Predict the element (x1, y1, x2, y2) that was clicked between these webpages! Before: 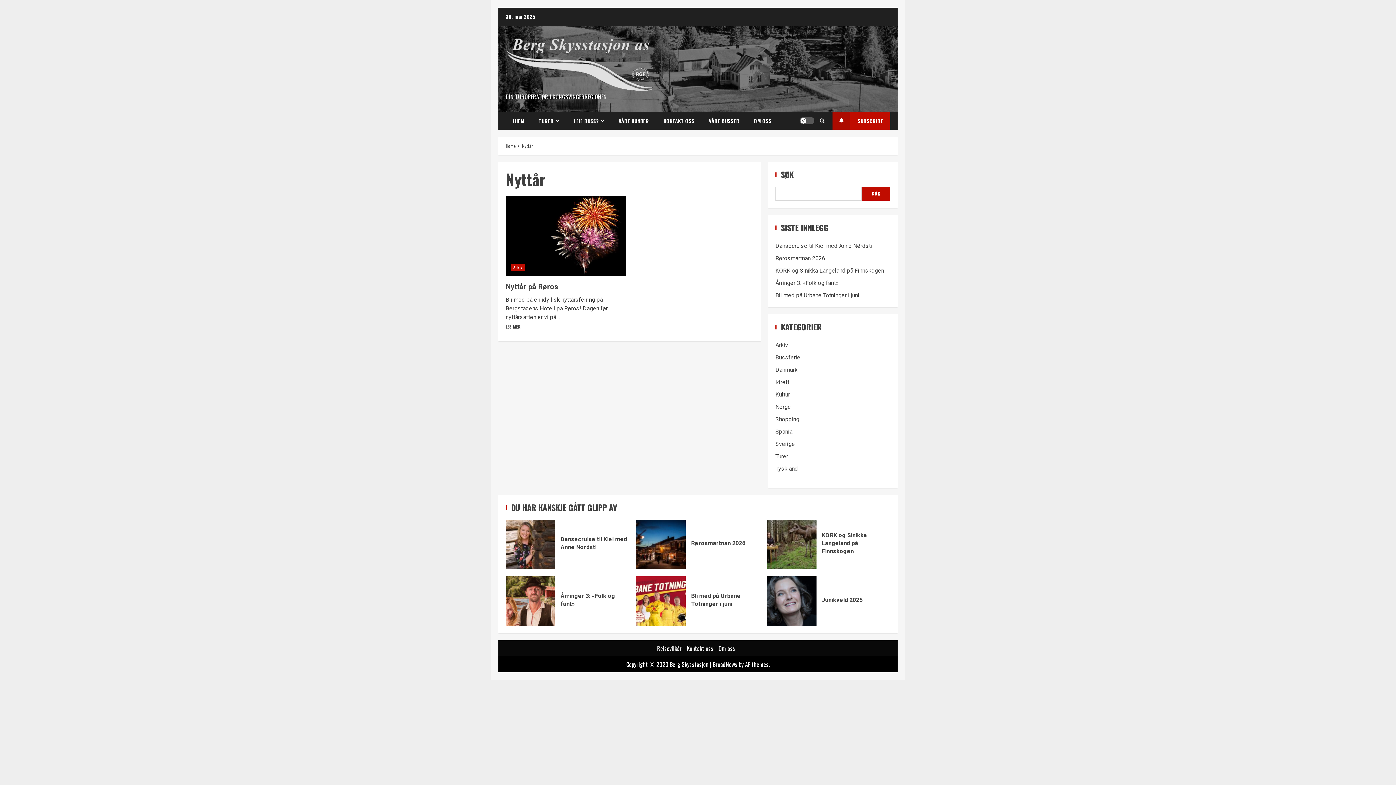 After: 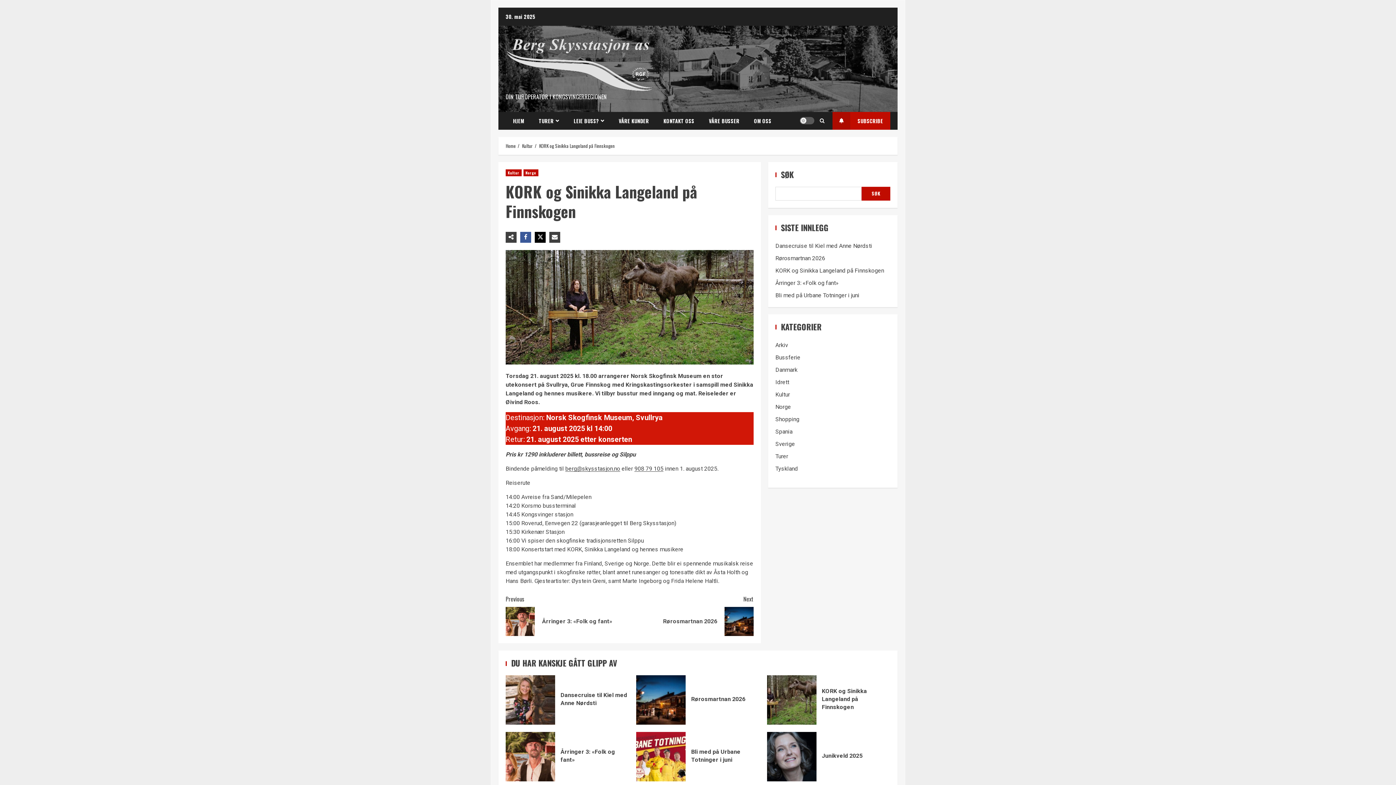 Action: bbox: (775, 267, 884, 274) label: KORK og Sinikka Langeland på Finnskogen